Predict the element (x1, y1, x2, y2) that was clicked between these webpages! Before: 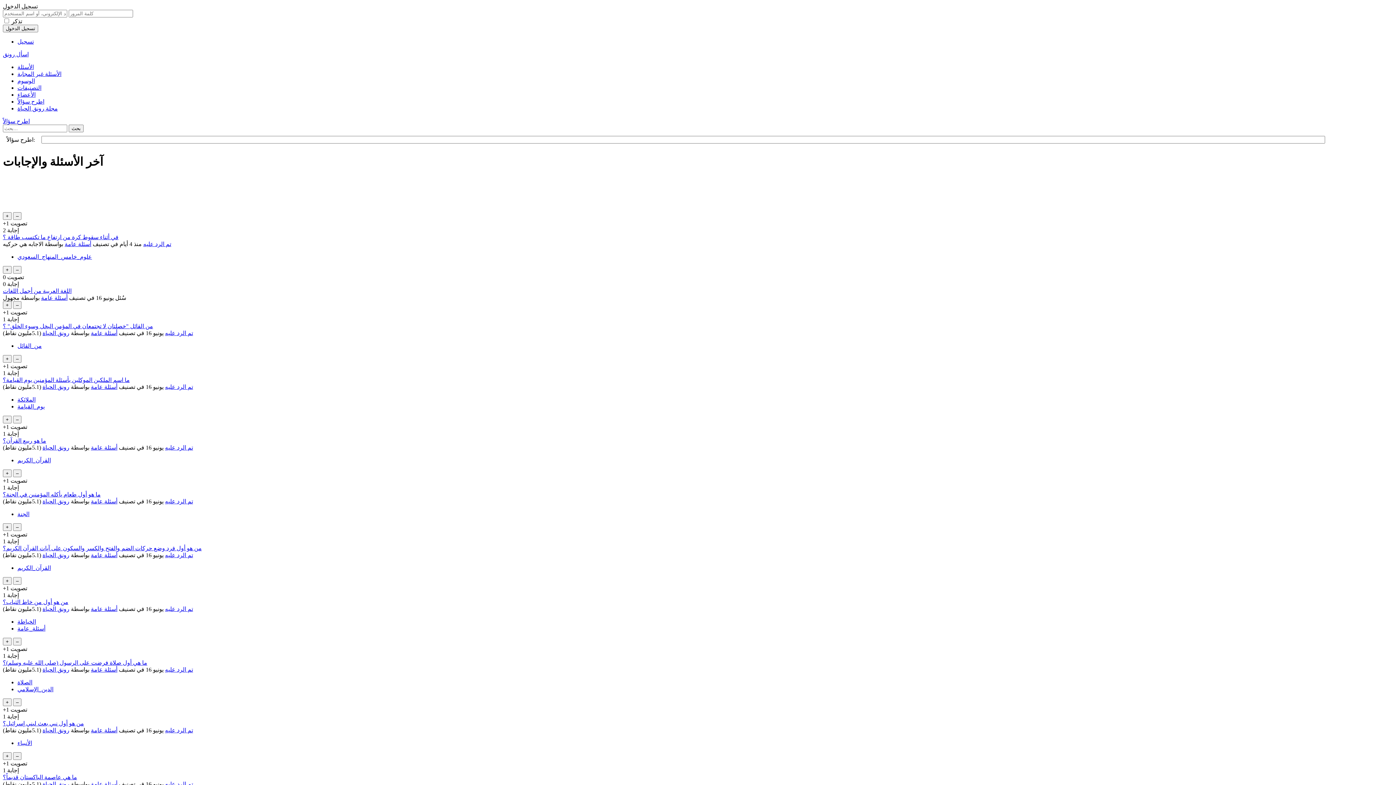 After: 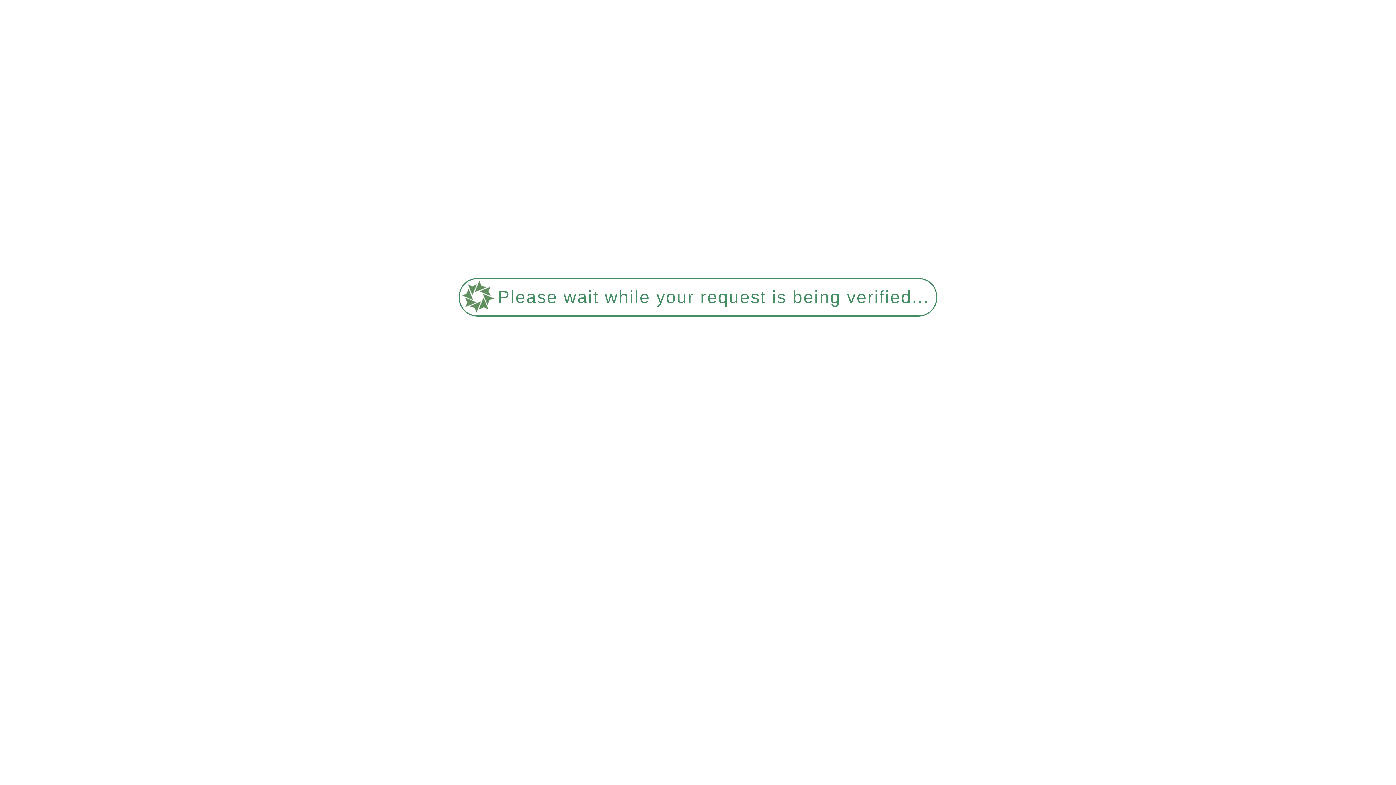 Action: label: الأنبياء bbox: (17, 740, 32, 746)